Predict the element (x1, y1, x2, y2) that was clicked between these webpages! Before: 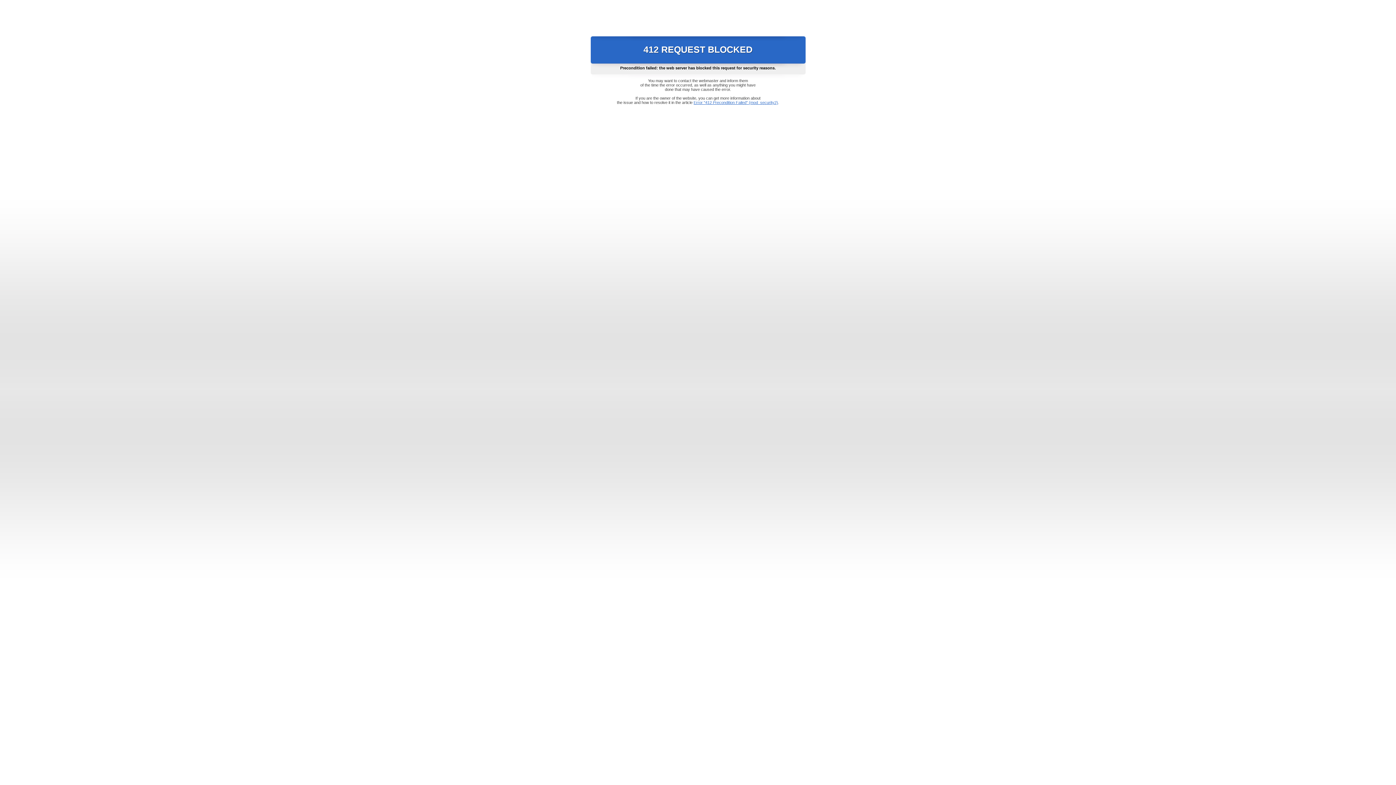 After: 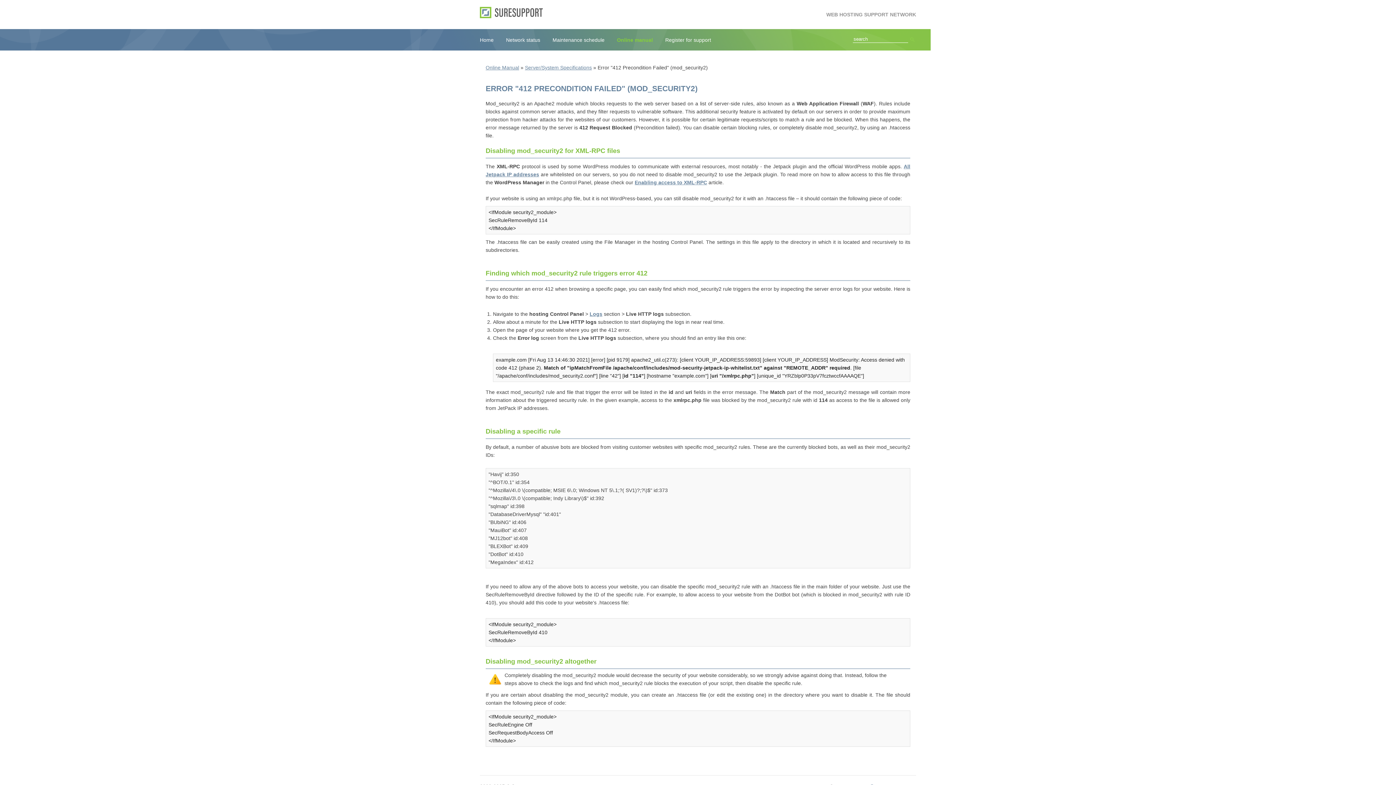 Action: label: Error "412 Precondition Failed" (mod_security2) bbox: (693, 100, 778, 104)